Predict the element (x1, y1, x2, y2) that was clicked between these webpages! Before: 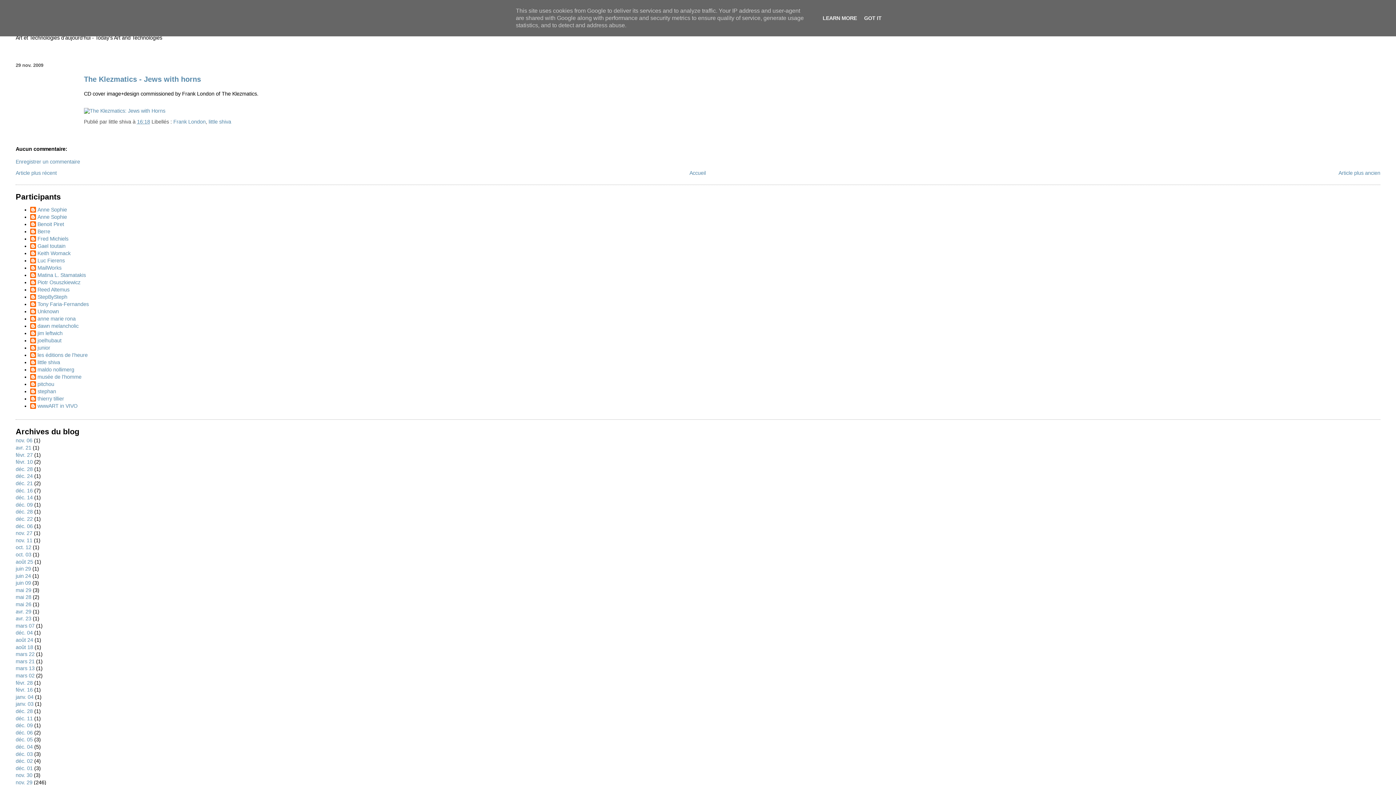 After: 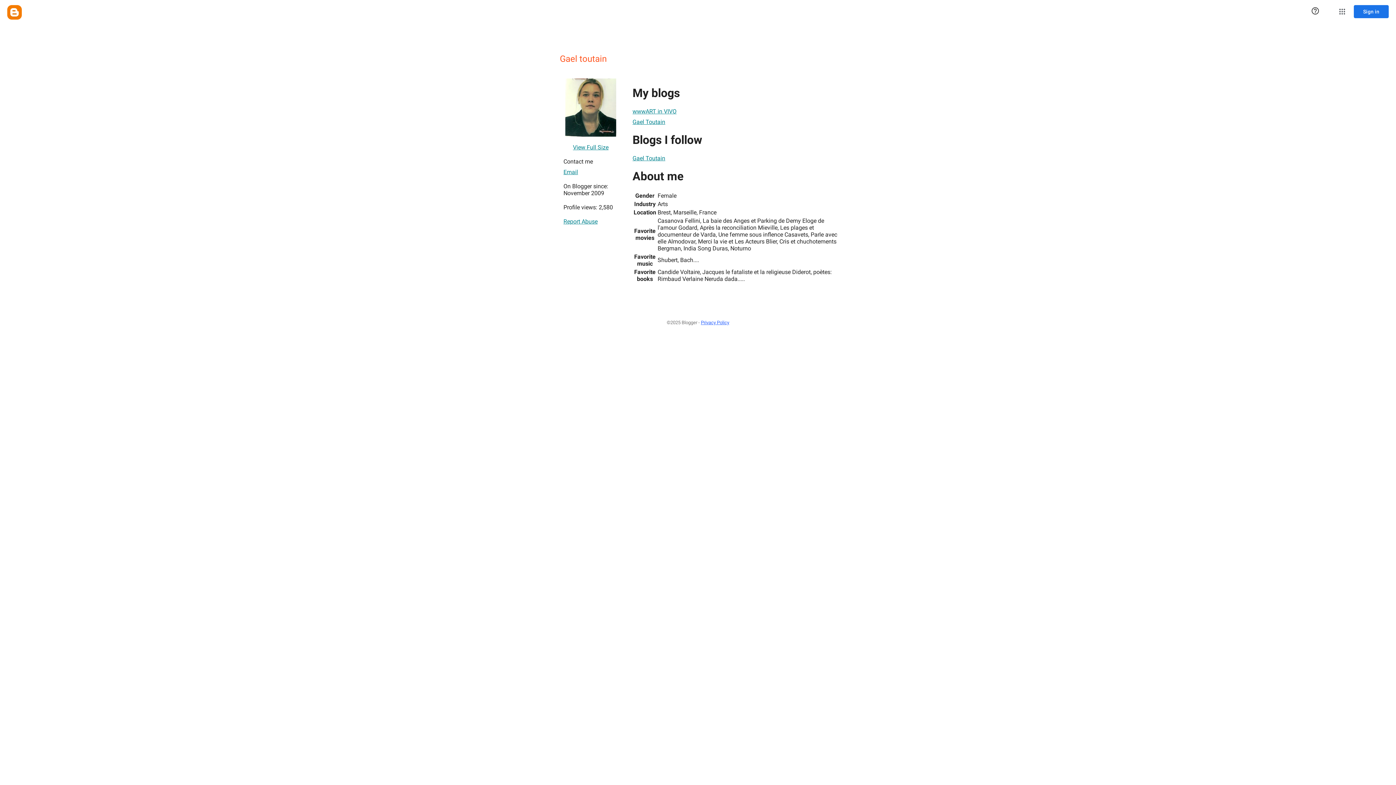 Action: label: Gael toutain bbox: (30, 243, 65, 250)